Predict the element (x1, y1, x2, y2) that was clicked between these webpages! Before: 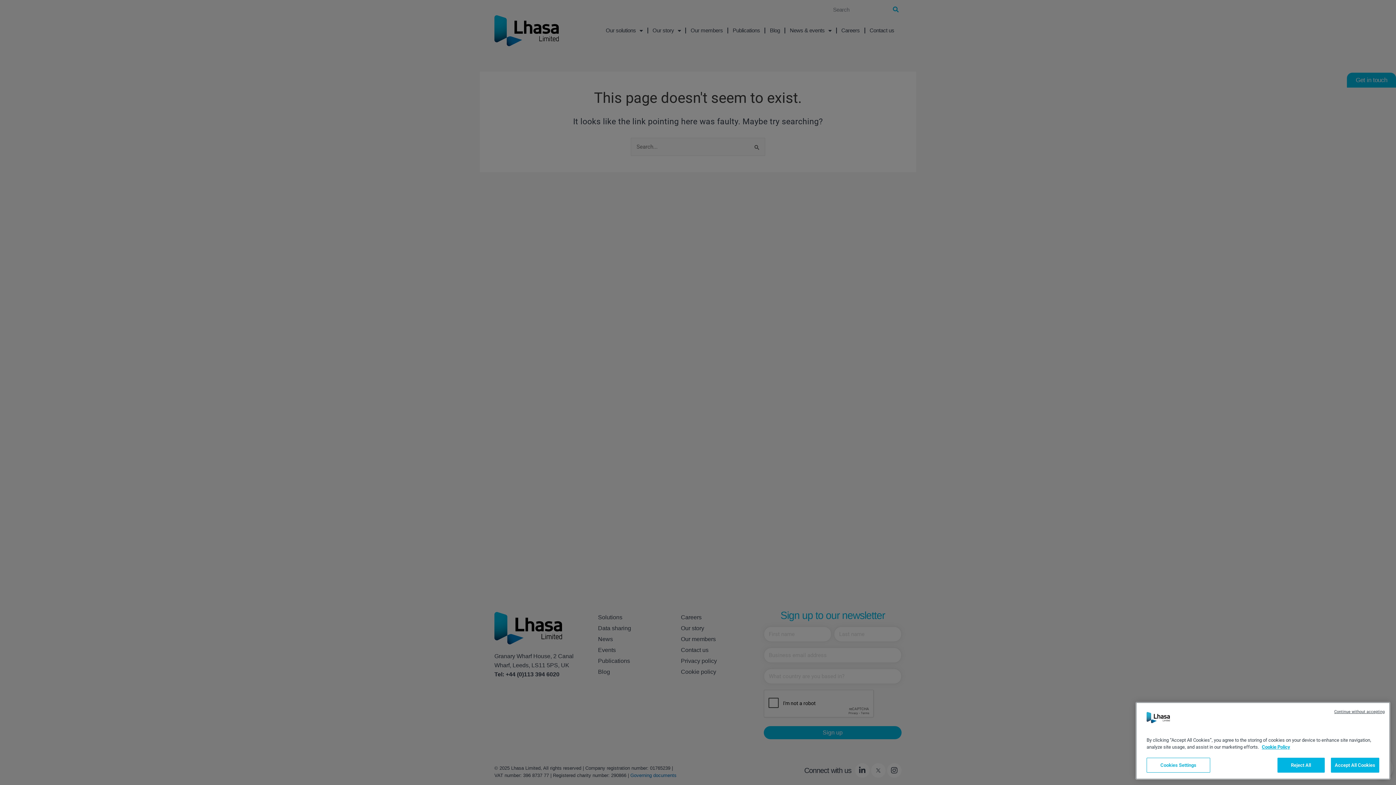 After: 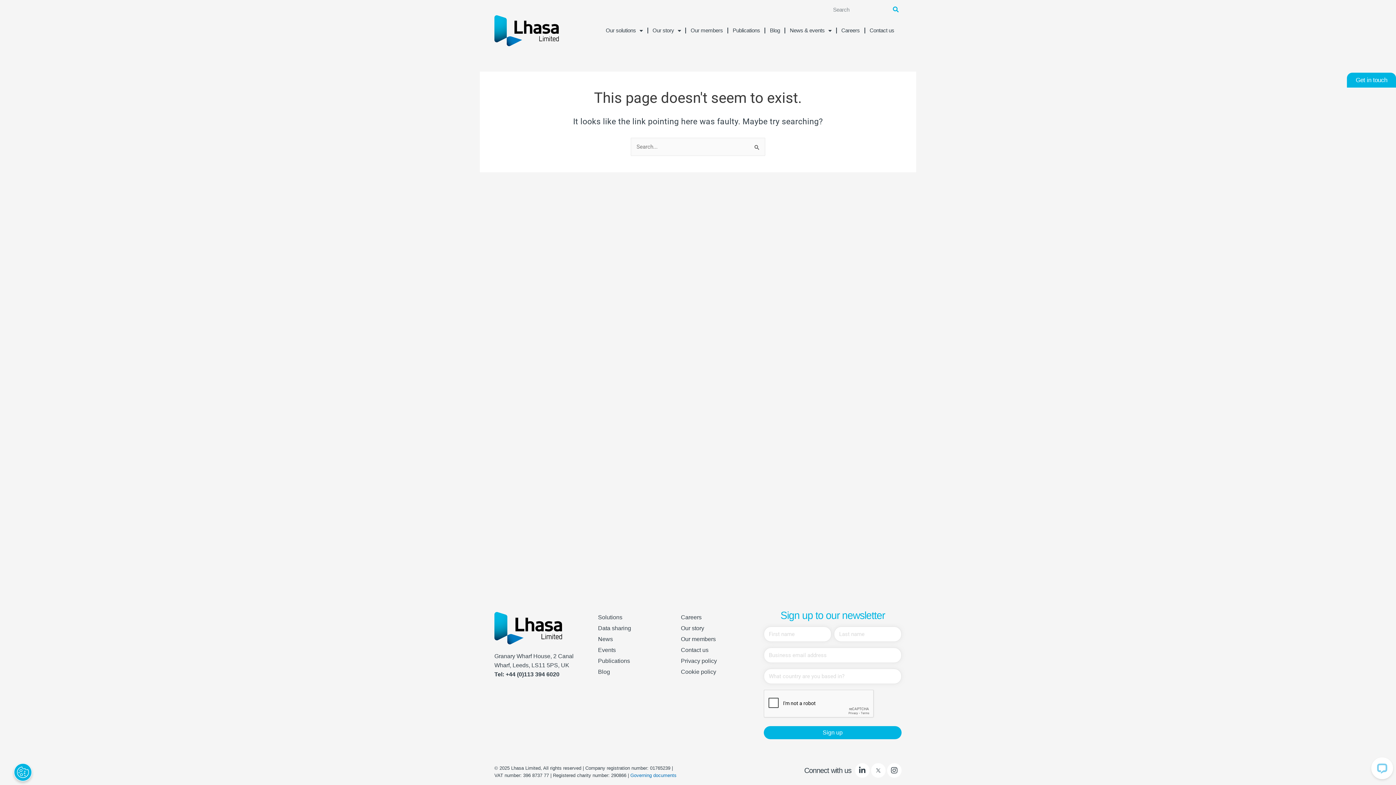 Action: bbox: (1334, 709, 1385, 715) label: Continue without accepting